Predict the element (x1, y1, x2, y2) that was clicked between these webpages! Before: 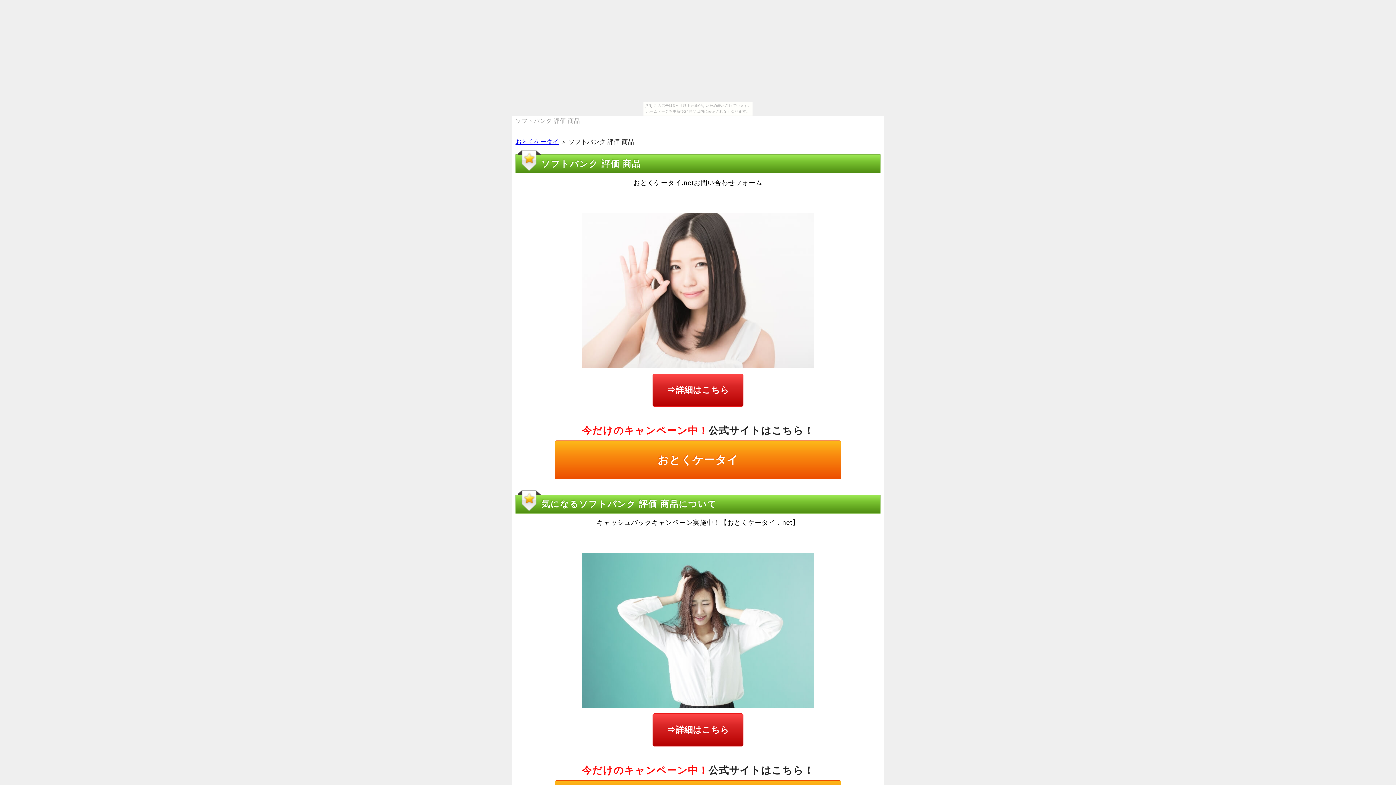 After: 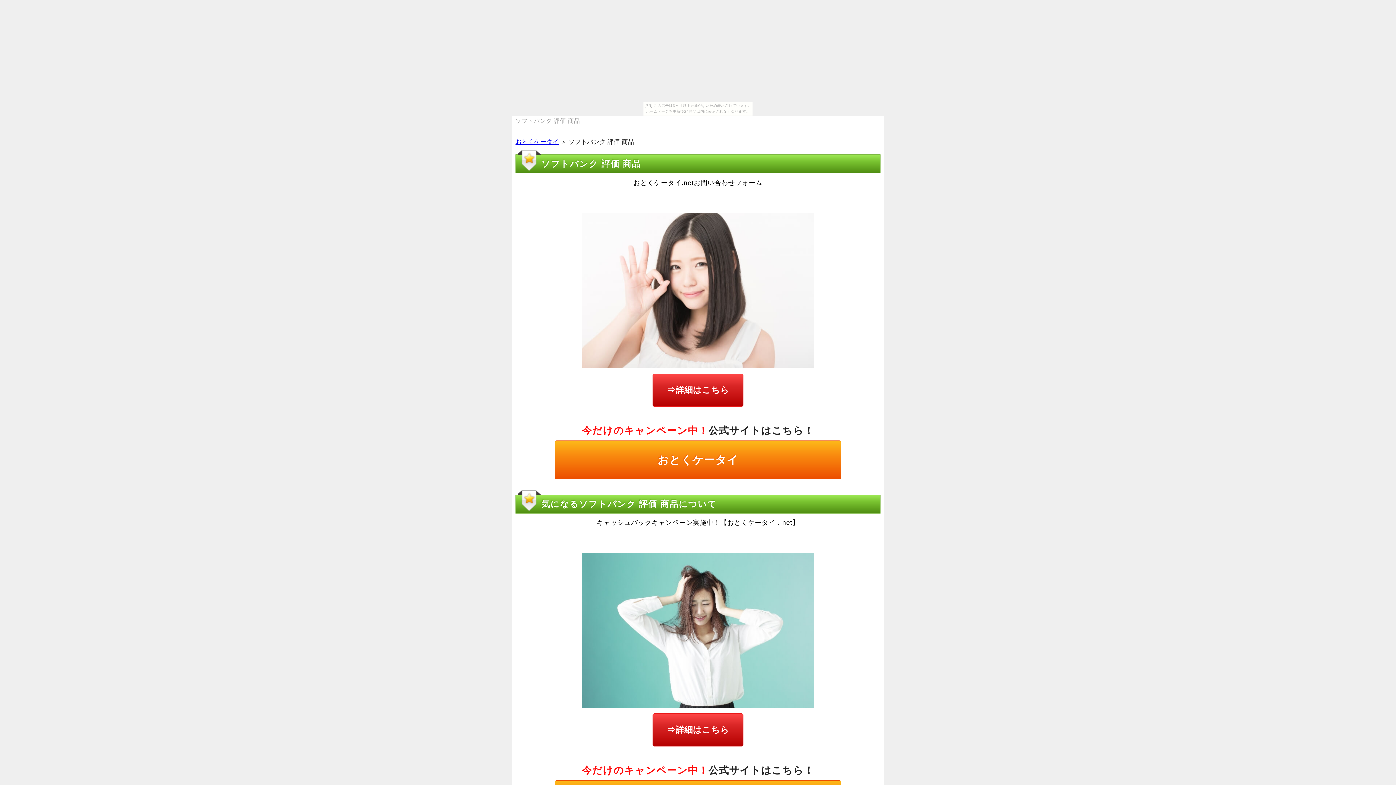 Action: label: キャッシュバックキャンペーン実施中！【おとくケータイ．net】 bbox: (596, 519, 799, 526)